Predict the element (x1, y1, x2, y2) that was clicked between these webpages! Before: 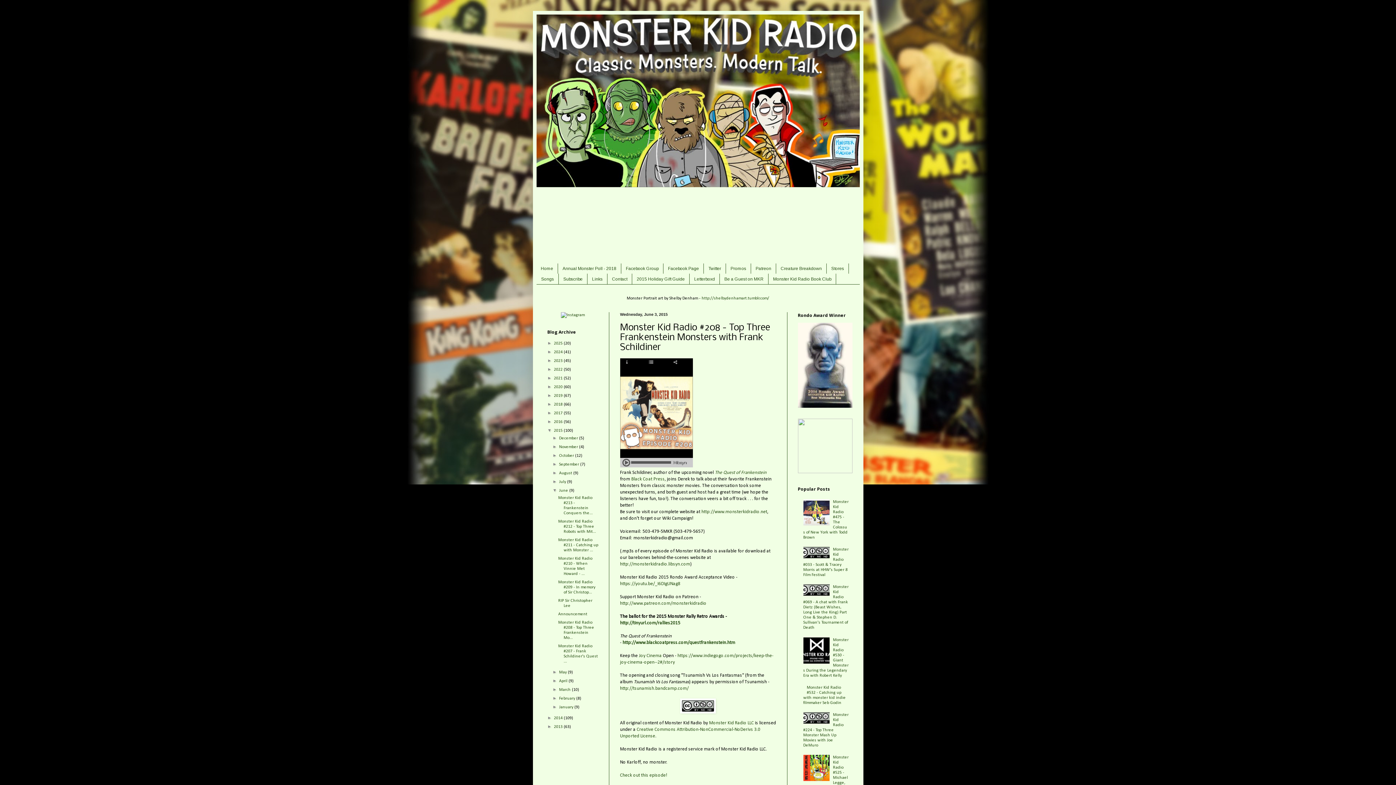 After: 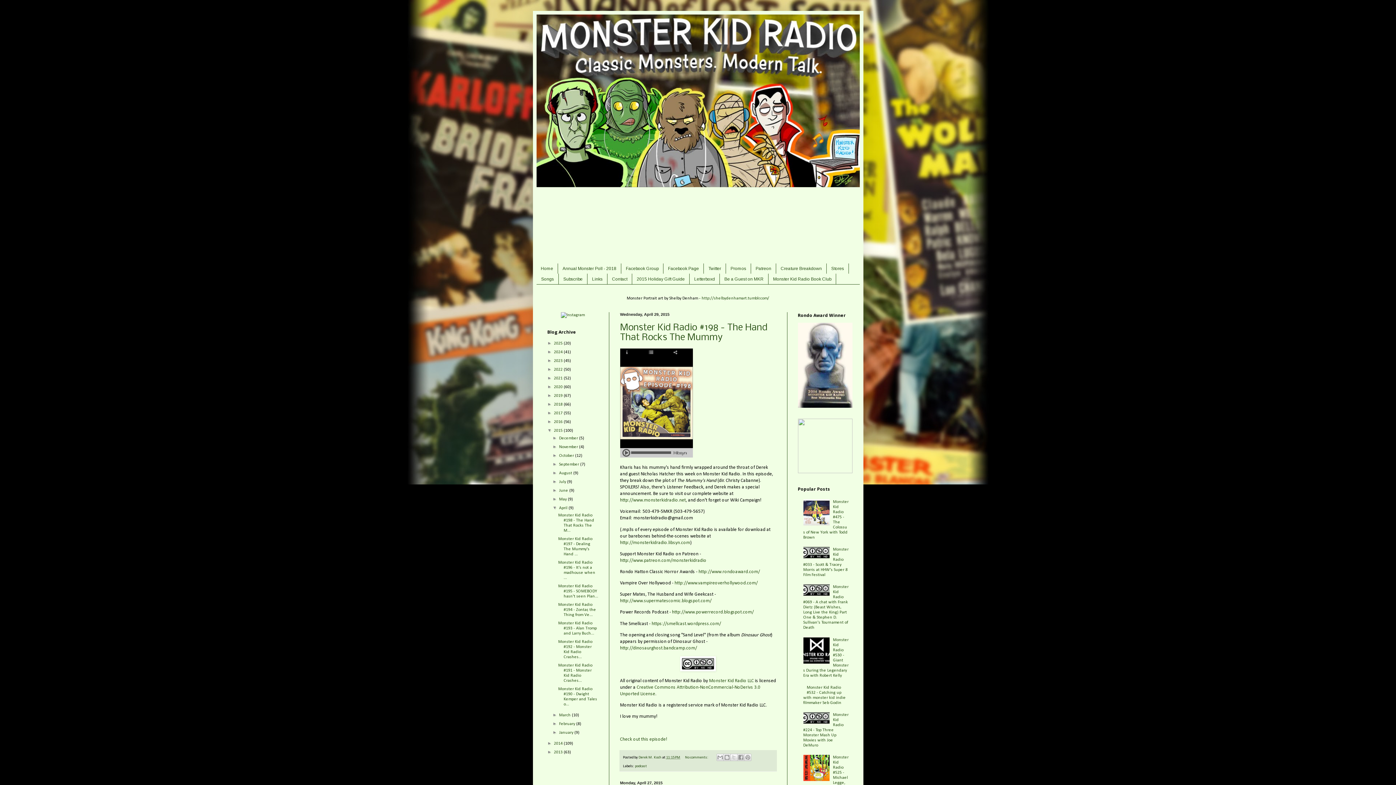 Action: label: April  bbox: (559, 679, 568, 683)